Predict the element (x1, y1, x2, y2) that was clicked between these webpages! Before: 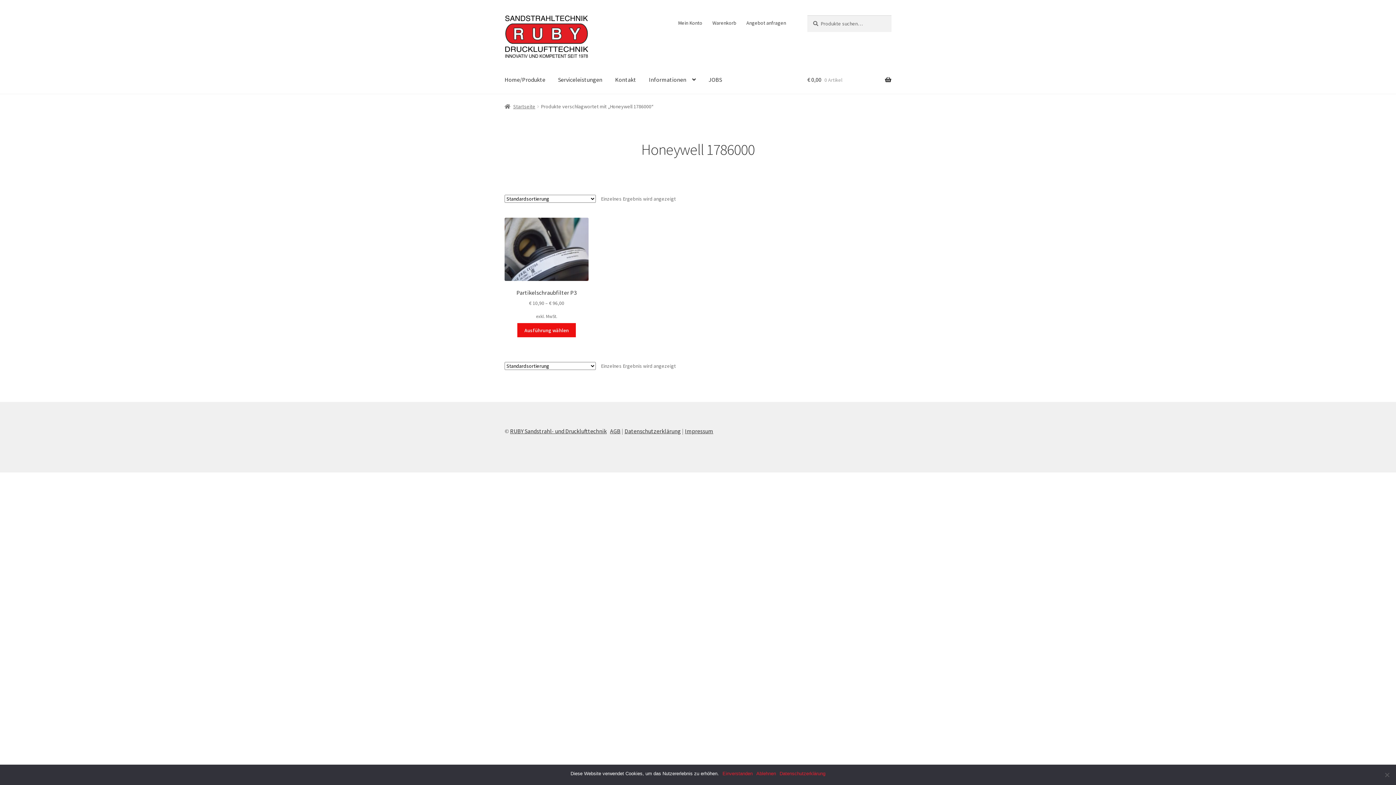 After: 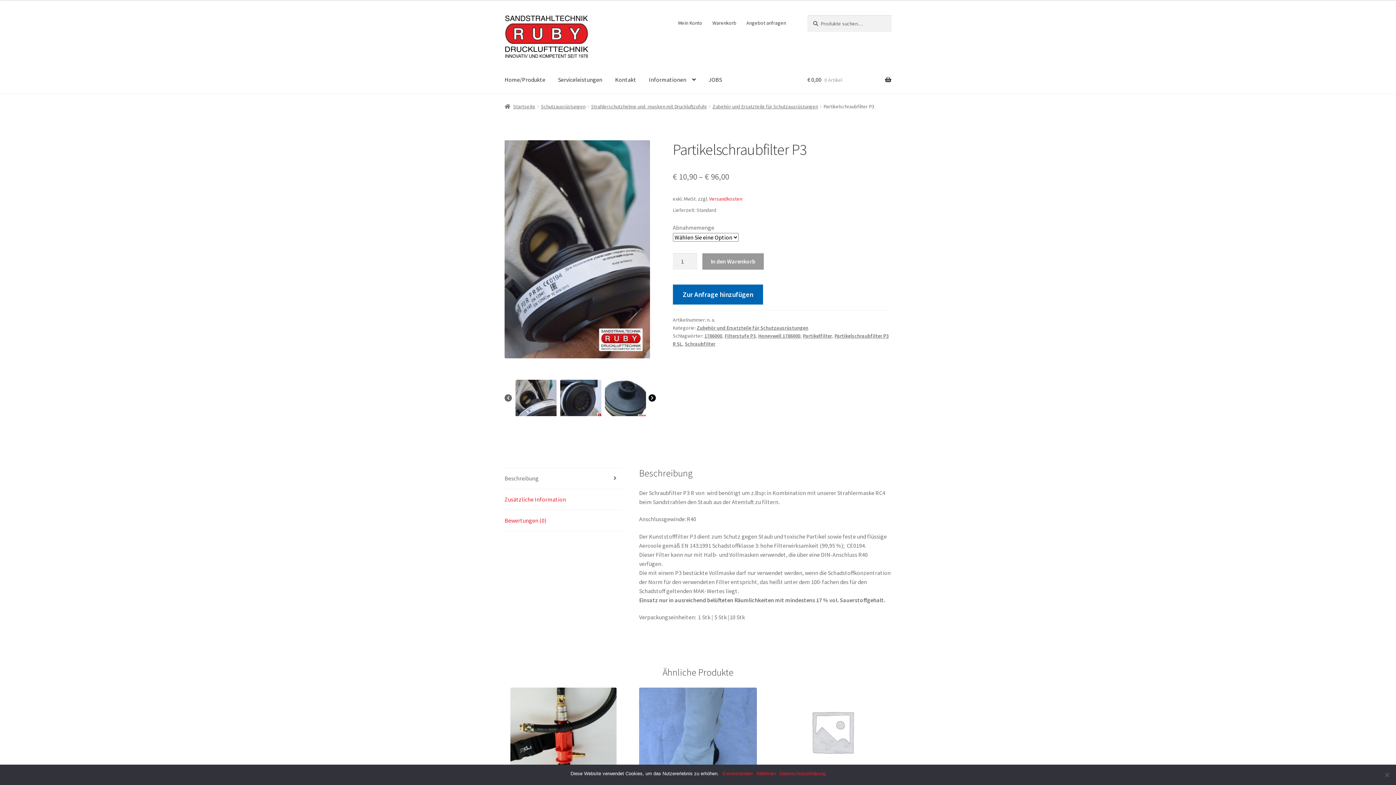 Action: label: Wählen Sie die Optionen für „Partikelschraubfilter P3“ bbox: (517, 323, 576, 337)